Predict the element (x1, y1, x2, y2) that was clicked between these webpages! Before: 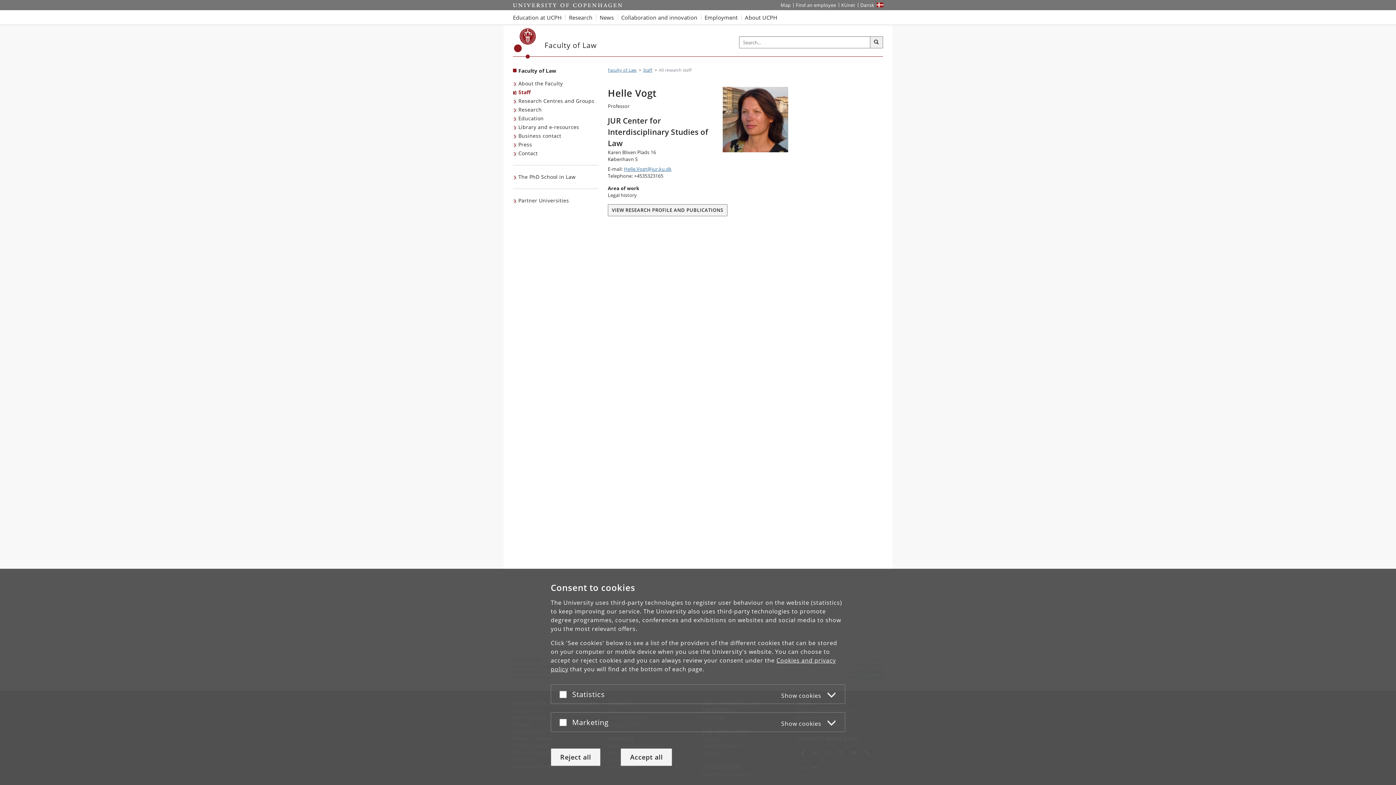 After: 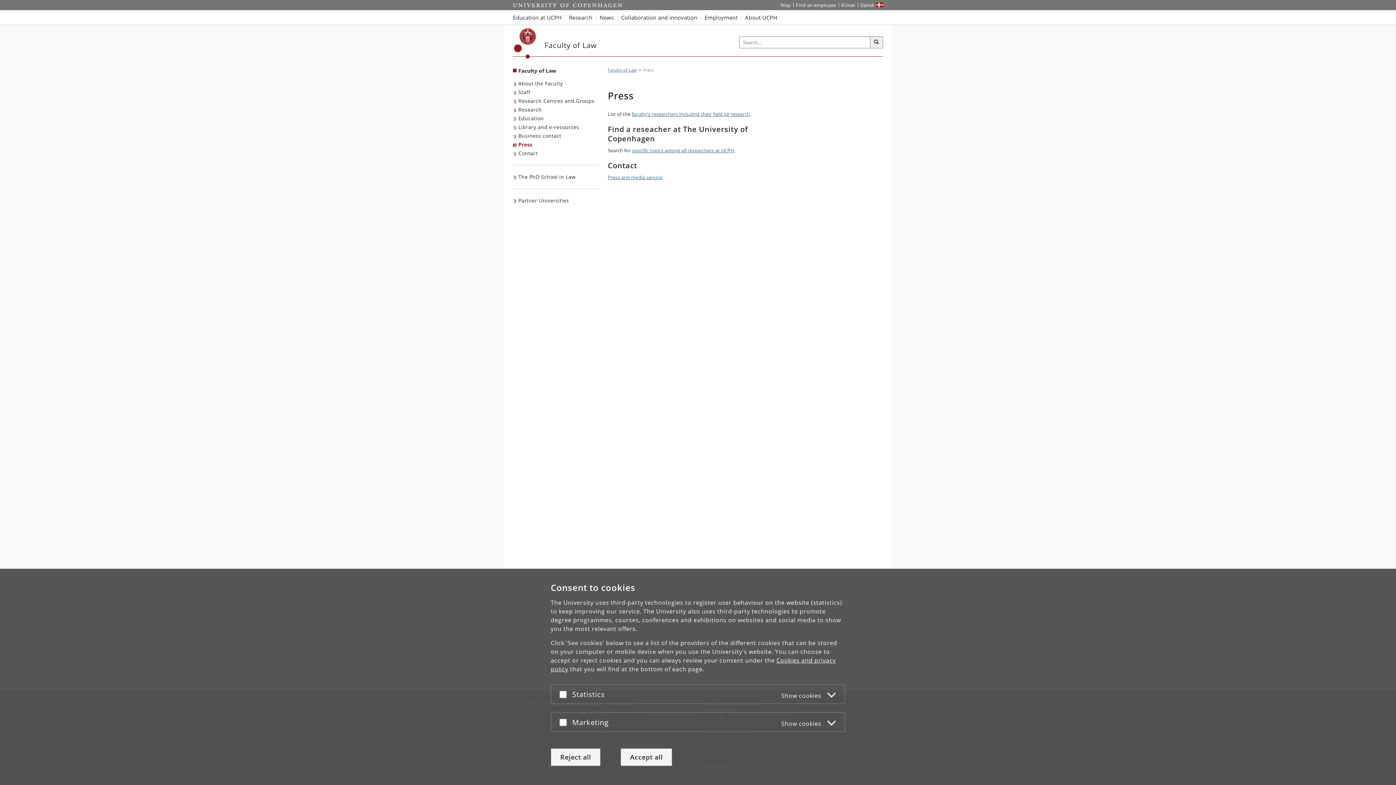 Action: label: Press bbox: (513, 140, 534, 149)